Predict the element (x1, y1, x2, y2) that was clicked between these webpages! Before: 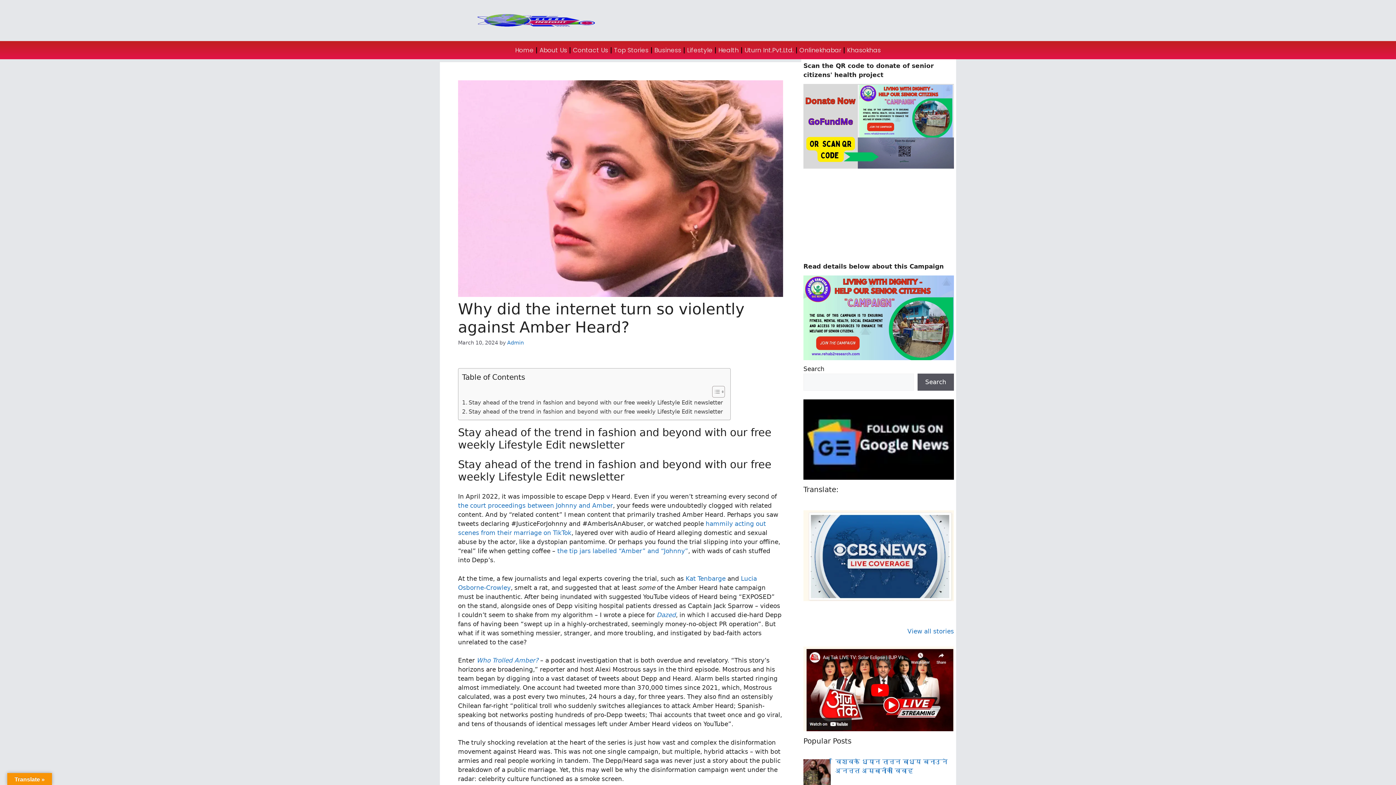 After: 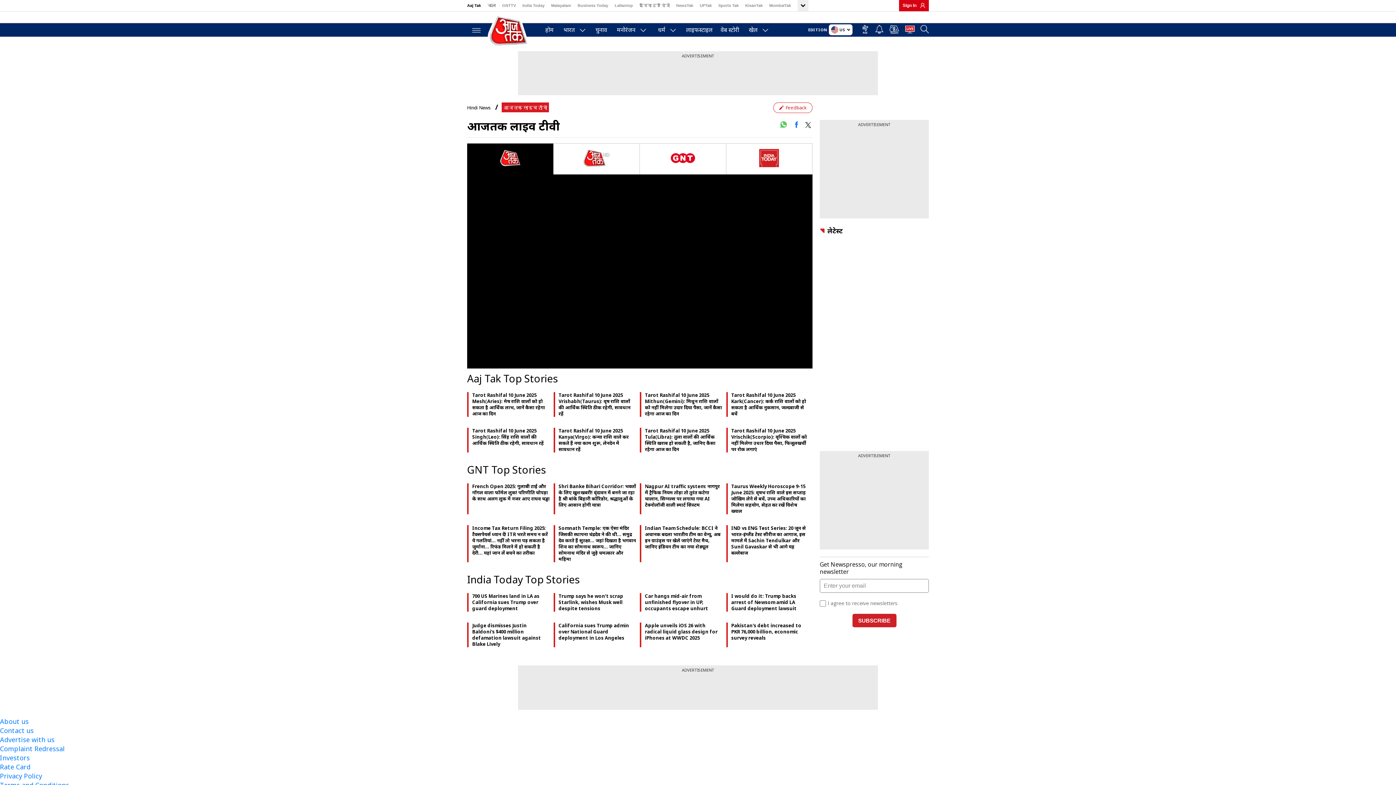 Action: bbox: (803, 646, 954, 731)